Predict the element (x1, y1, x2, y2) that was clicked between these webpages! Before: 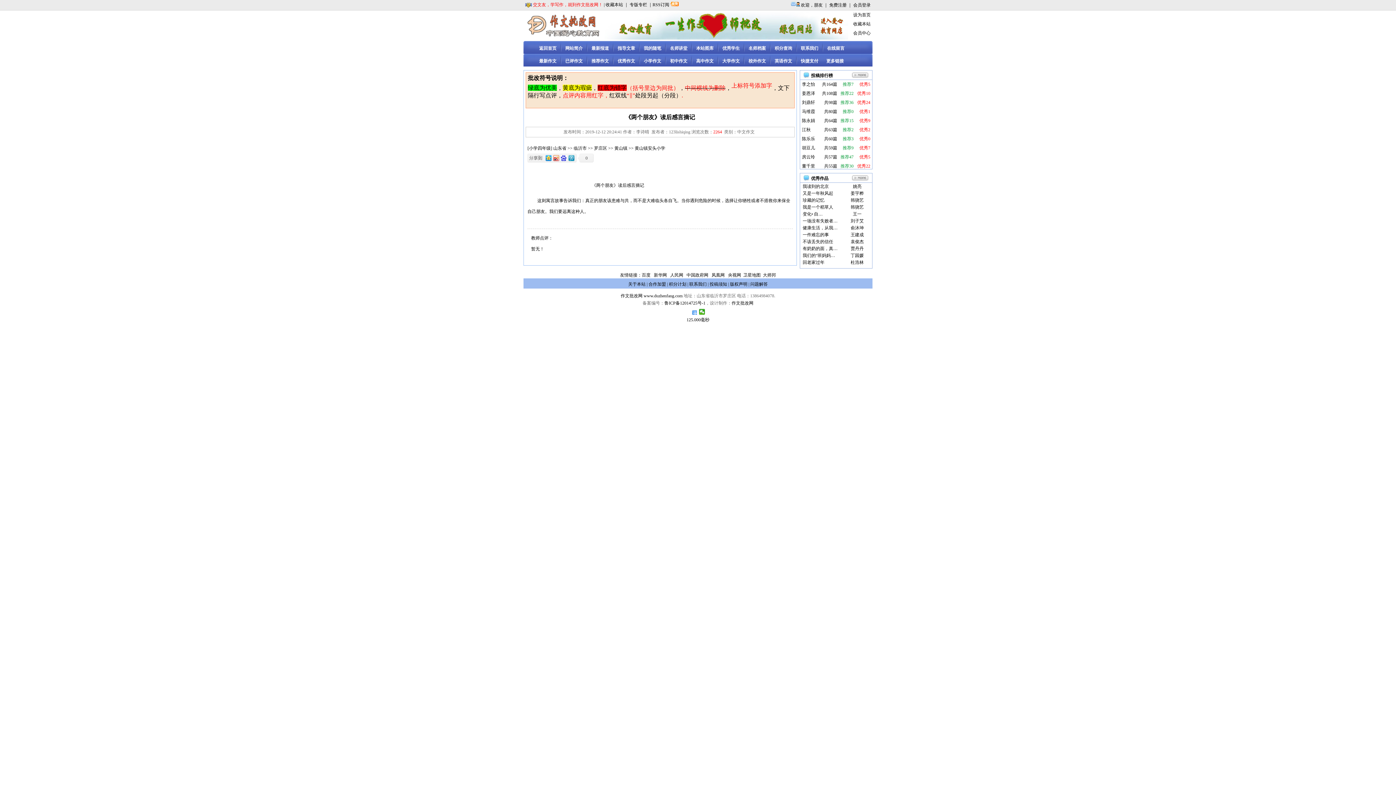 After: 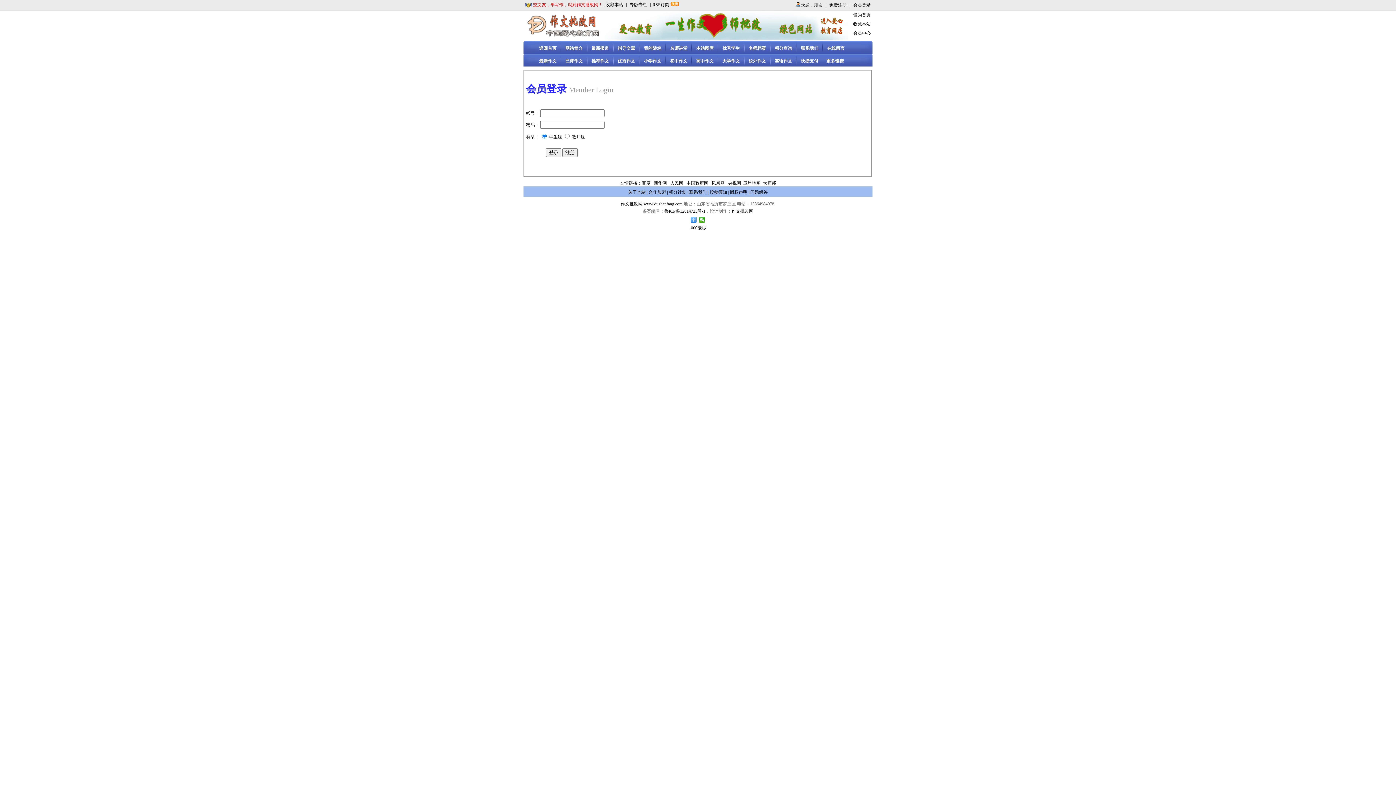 Action: bbox: (853, 2, 870, 7) label: 会员登录